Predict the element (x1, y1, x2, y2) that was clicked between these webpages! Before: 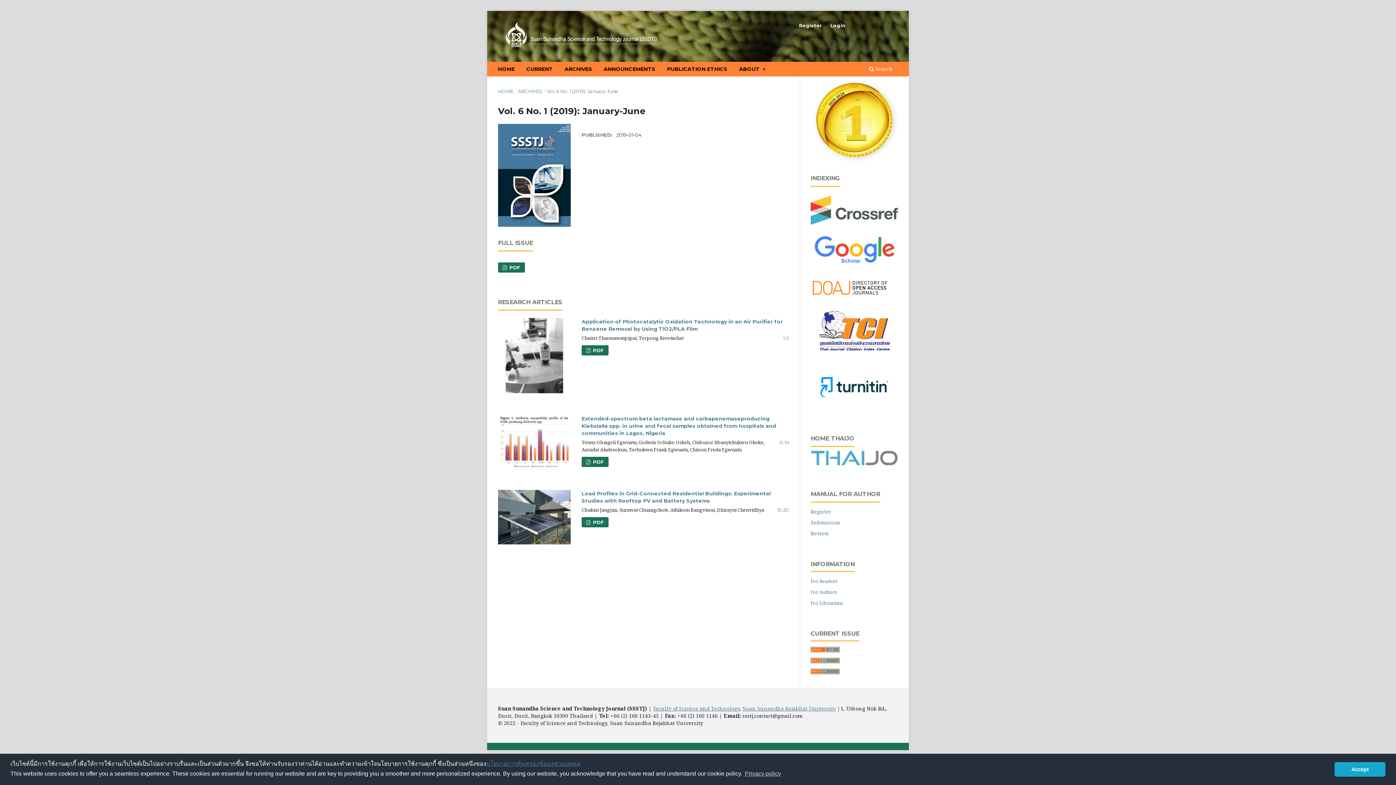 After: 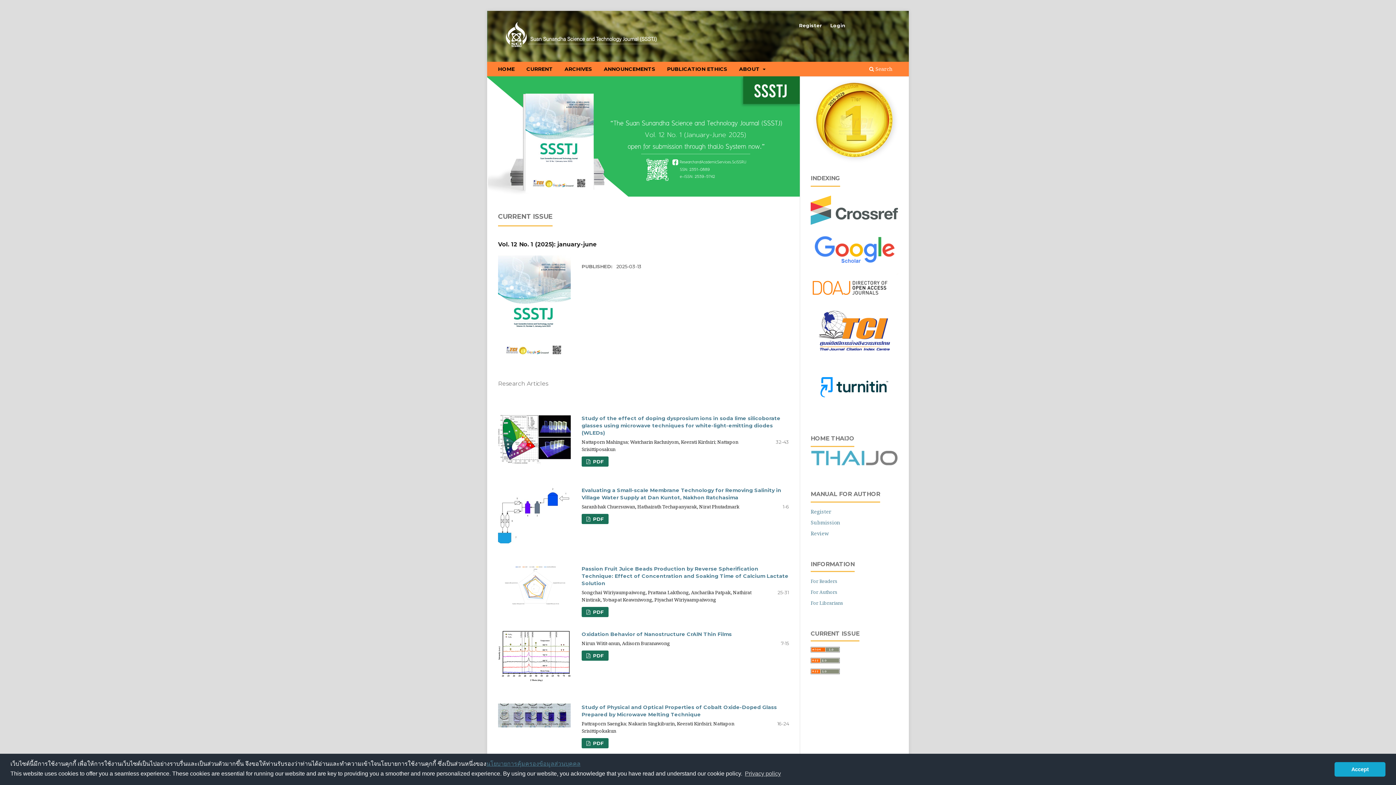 Action: bbox: (498, 18, 660, 54)